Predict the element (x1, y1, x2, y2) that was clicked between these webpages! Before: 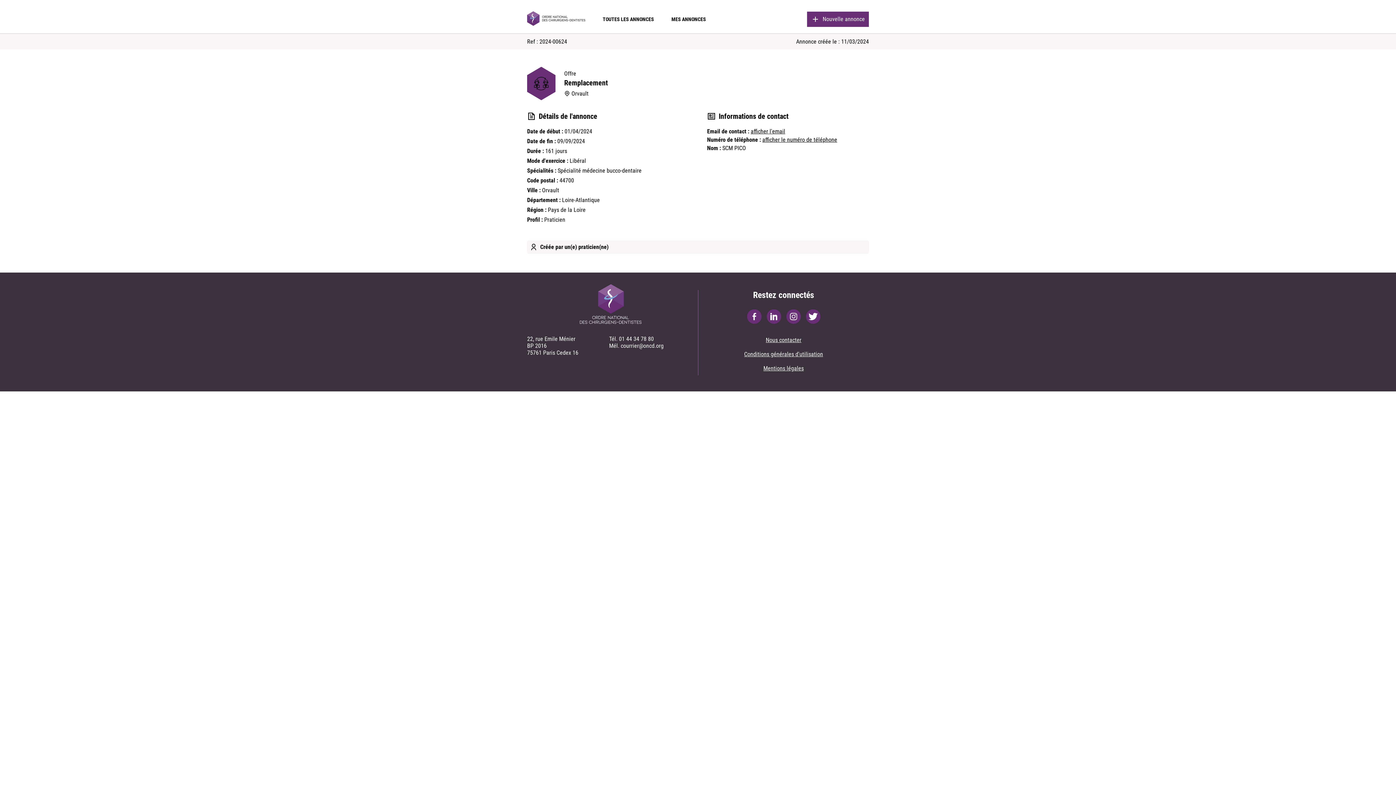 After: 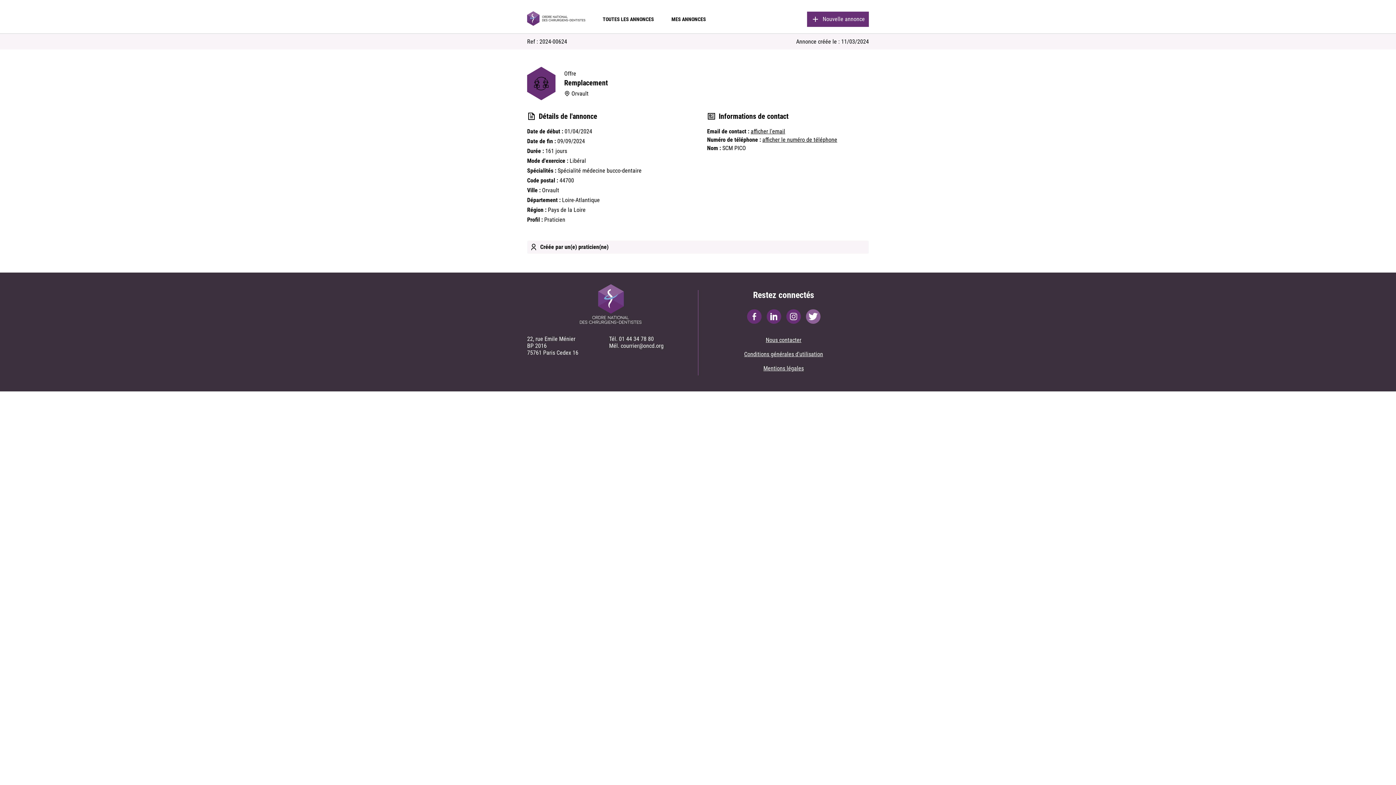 Action: bbox: (806, 309, 820, 323)